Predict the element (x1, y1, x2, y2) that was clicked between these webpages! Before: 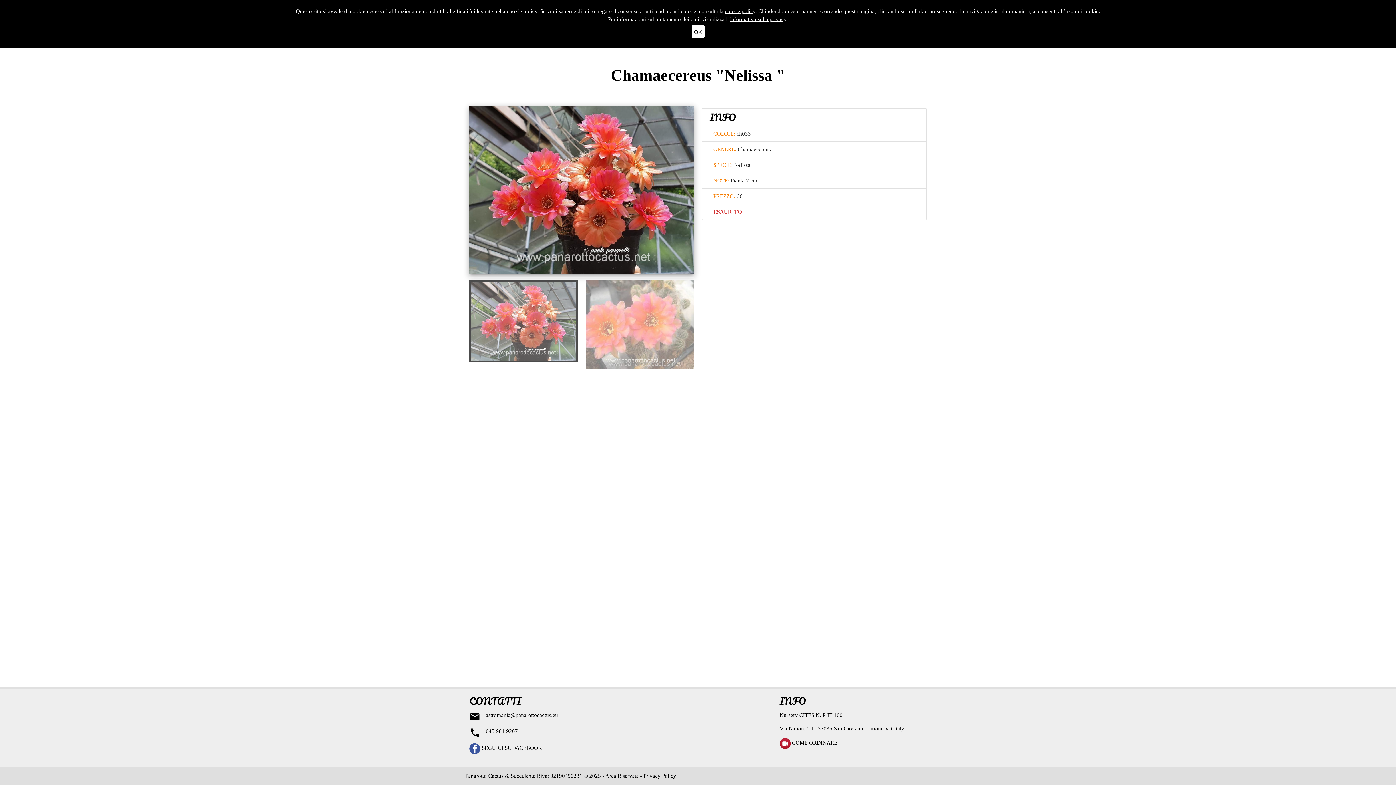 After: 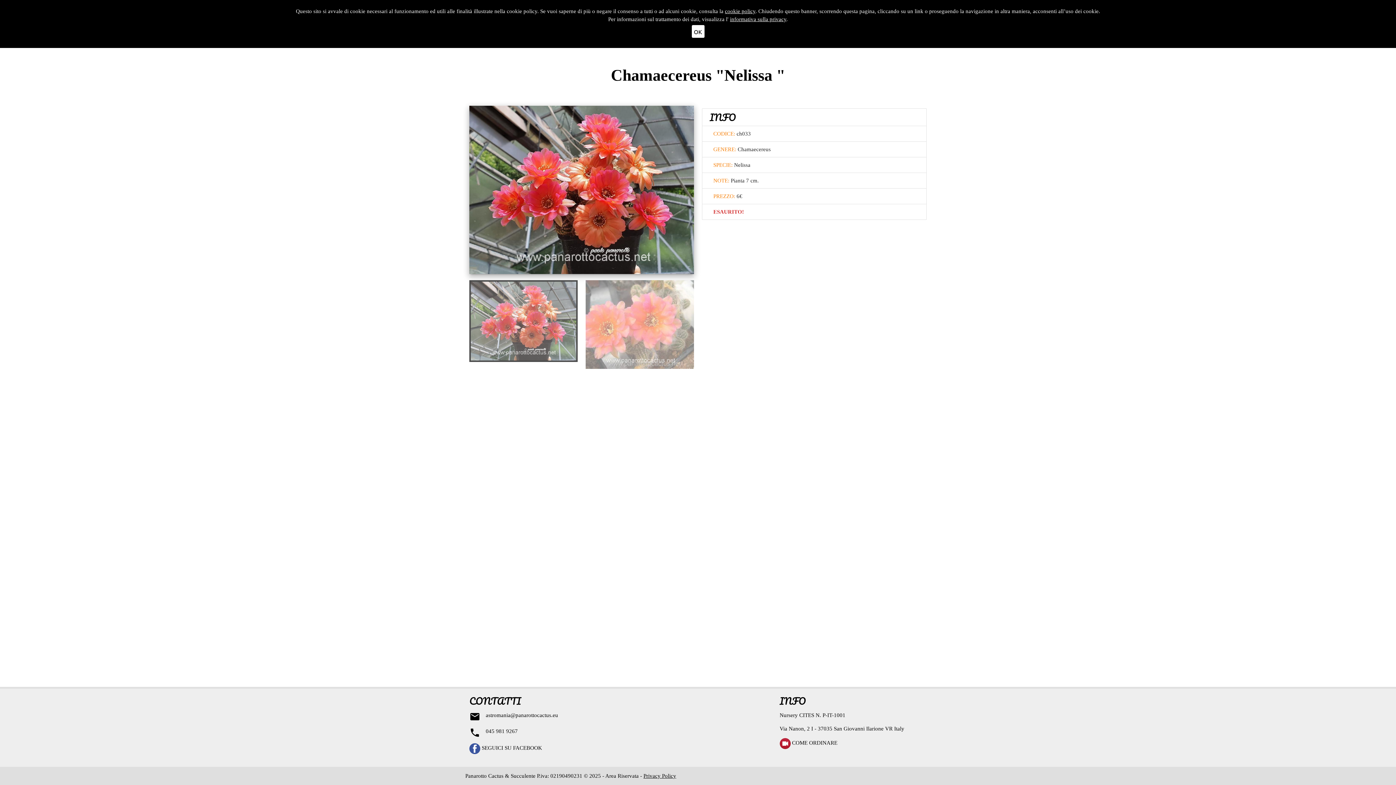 Action: bbox: (469, 745, 542, 751) label:  SEGUICI SU FACEBOOK